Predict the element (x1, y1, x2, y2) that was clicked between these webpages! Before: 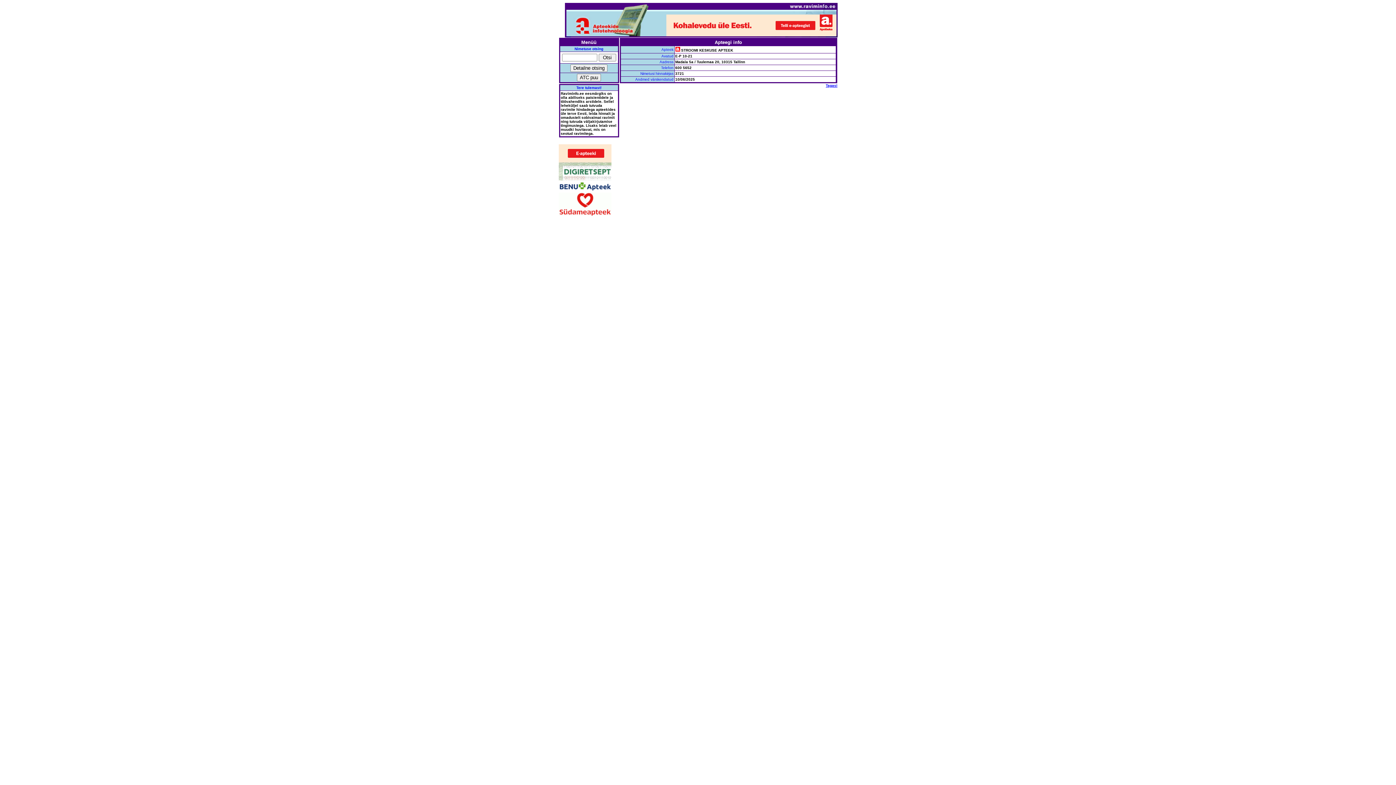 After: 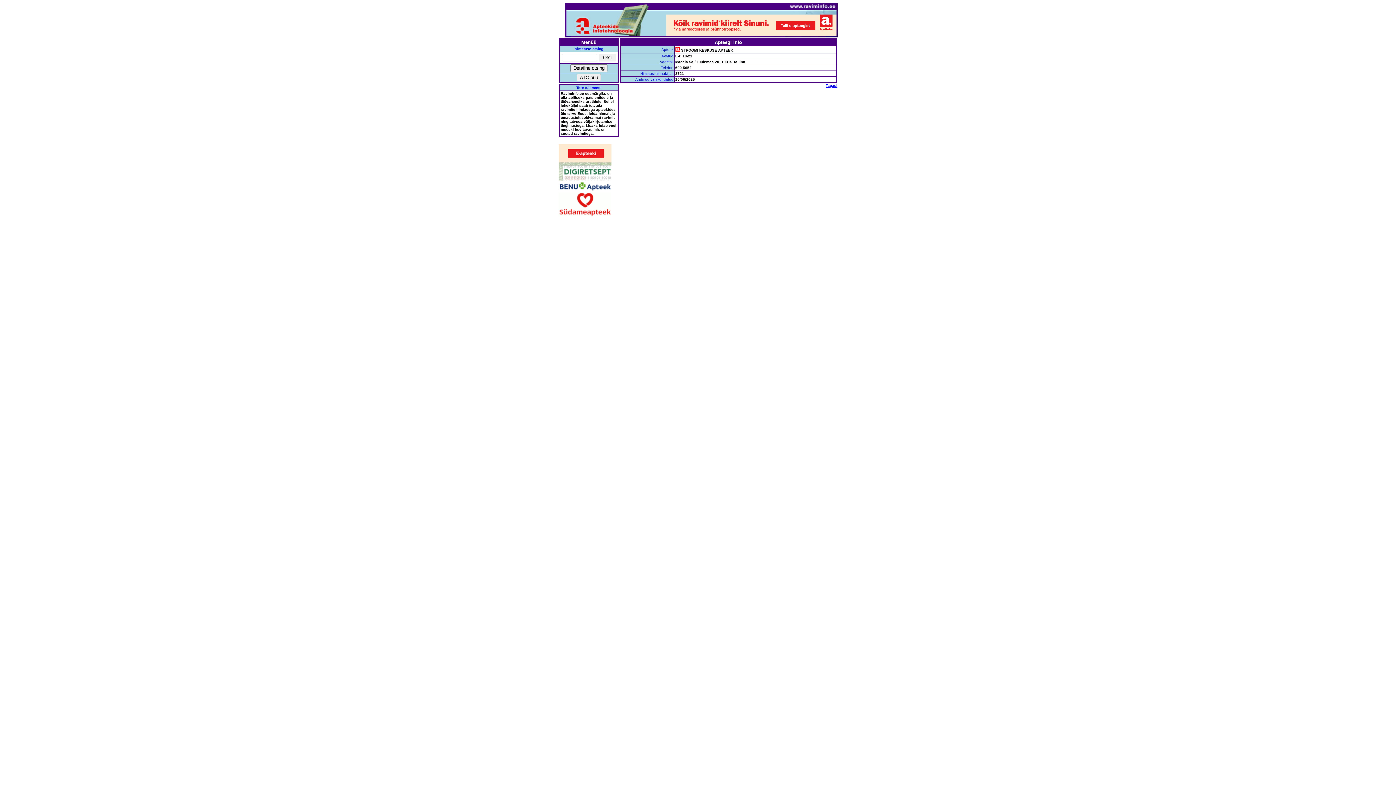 Action: bbox: (558, 175, 611, 181)